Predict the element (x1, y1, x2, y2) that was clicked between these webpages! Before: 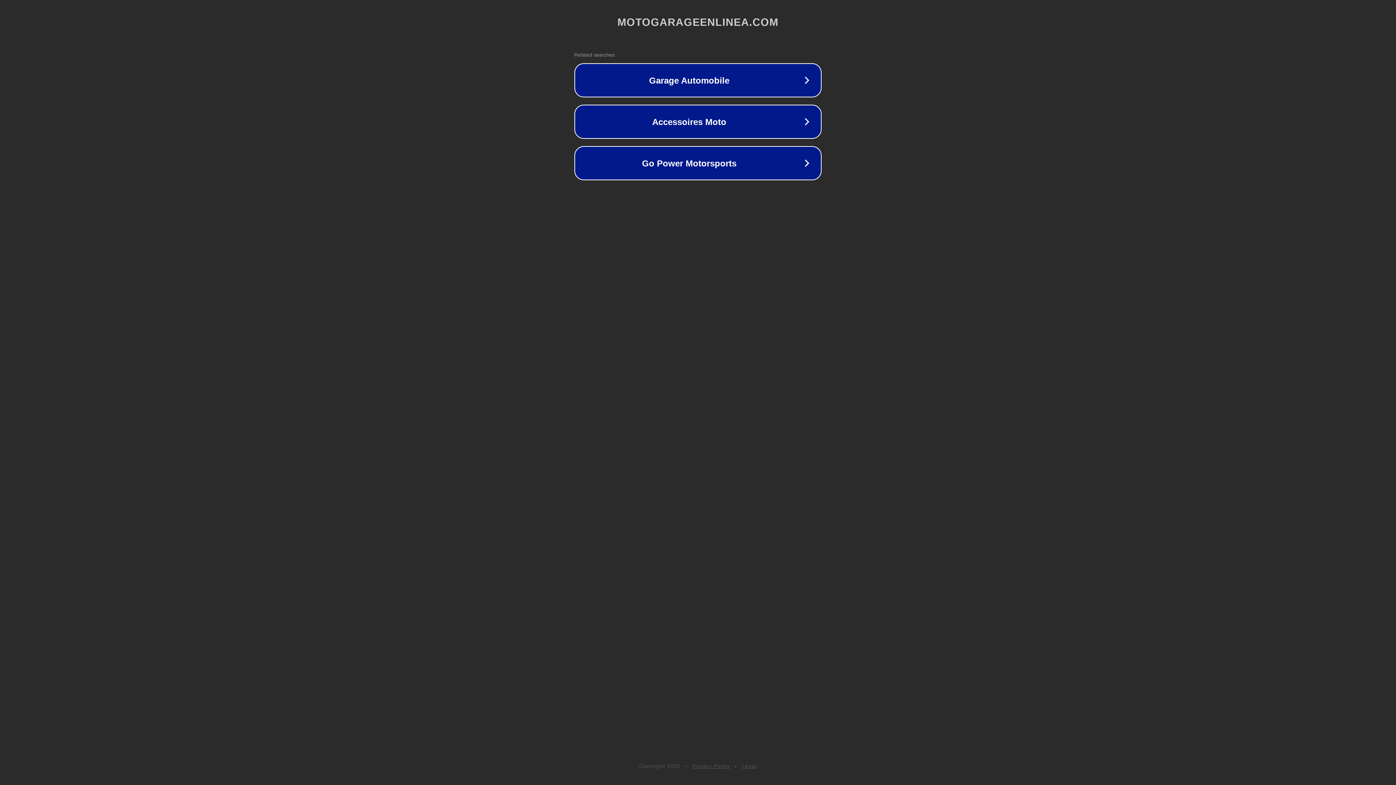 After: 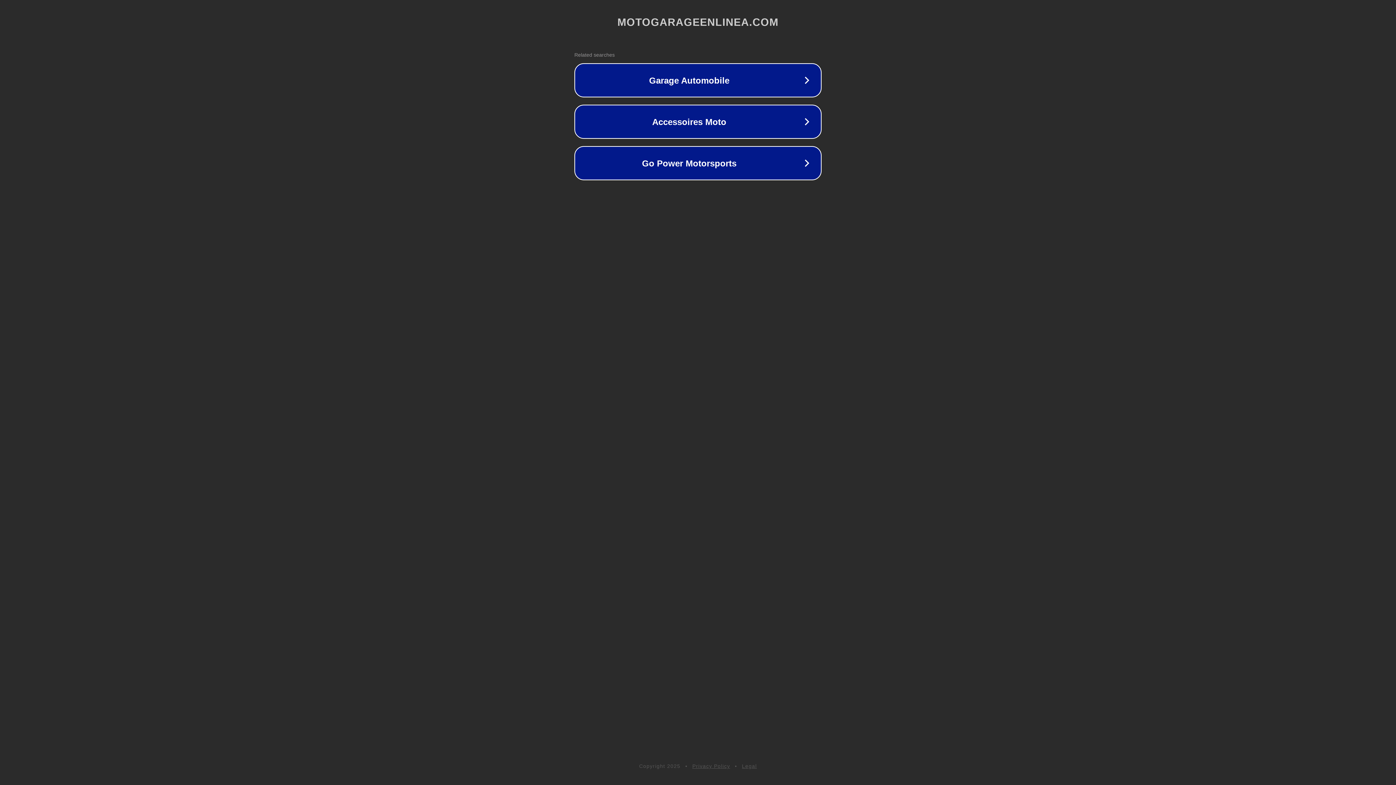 Action: label: Legal bbox: (742, 763, 757, 769)